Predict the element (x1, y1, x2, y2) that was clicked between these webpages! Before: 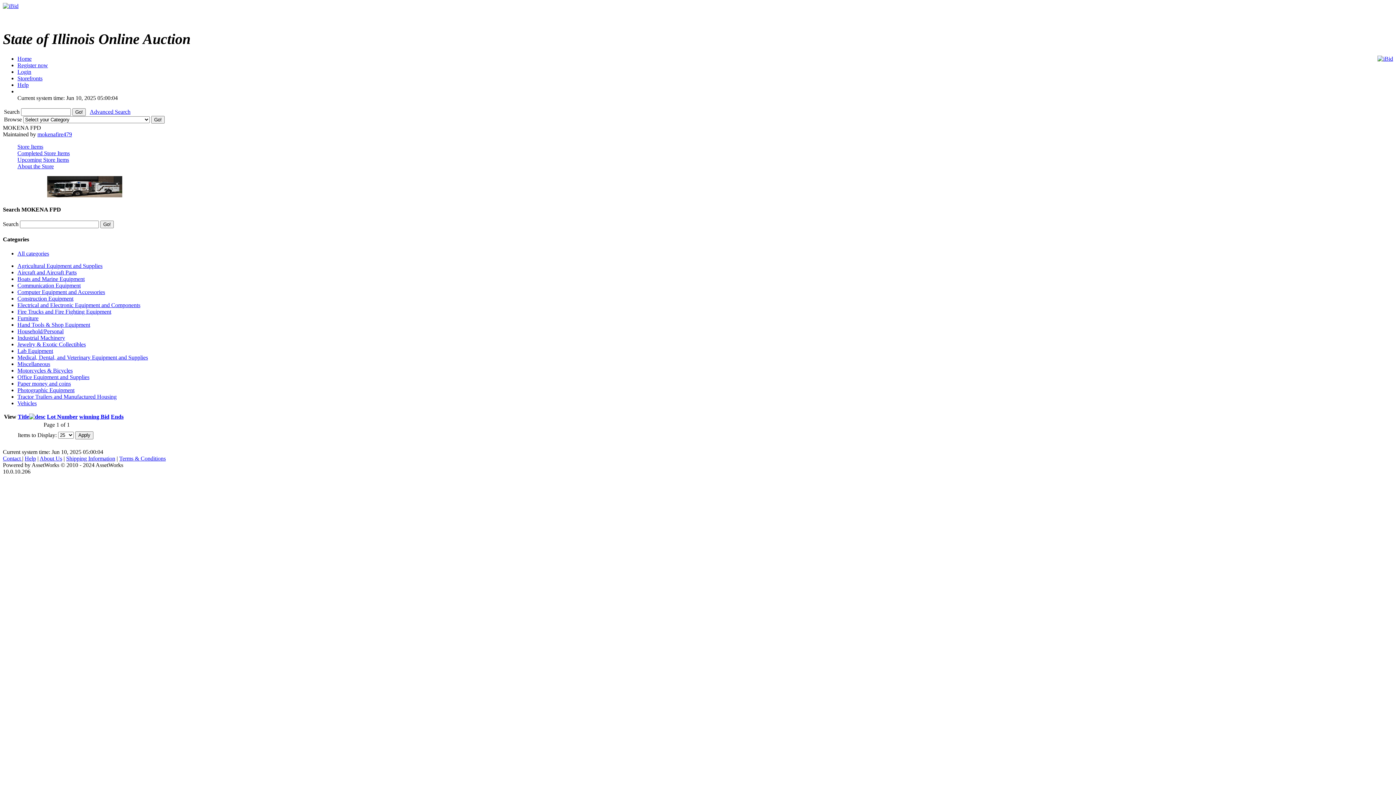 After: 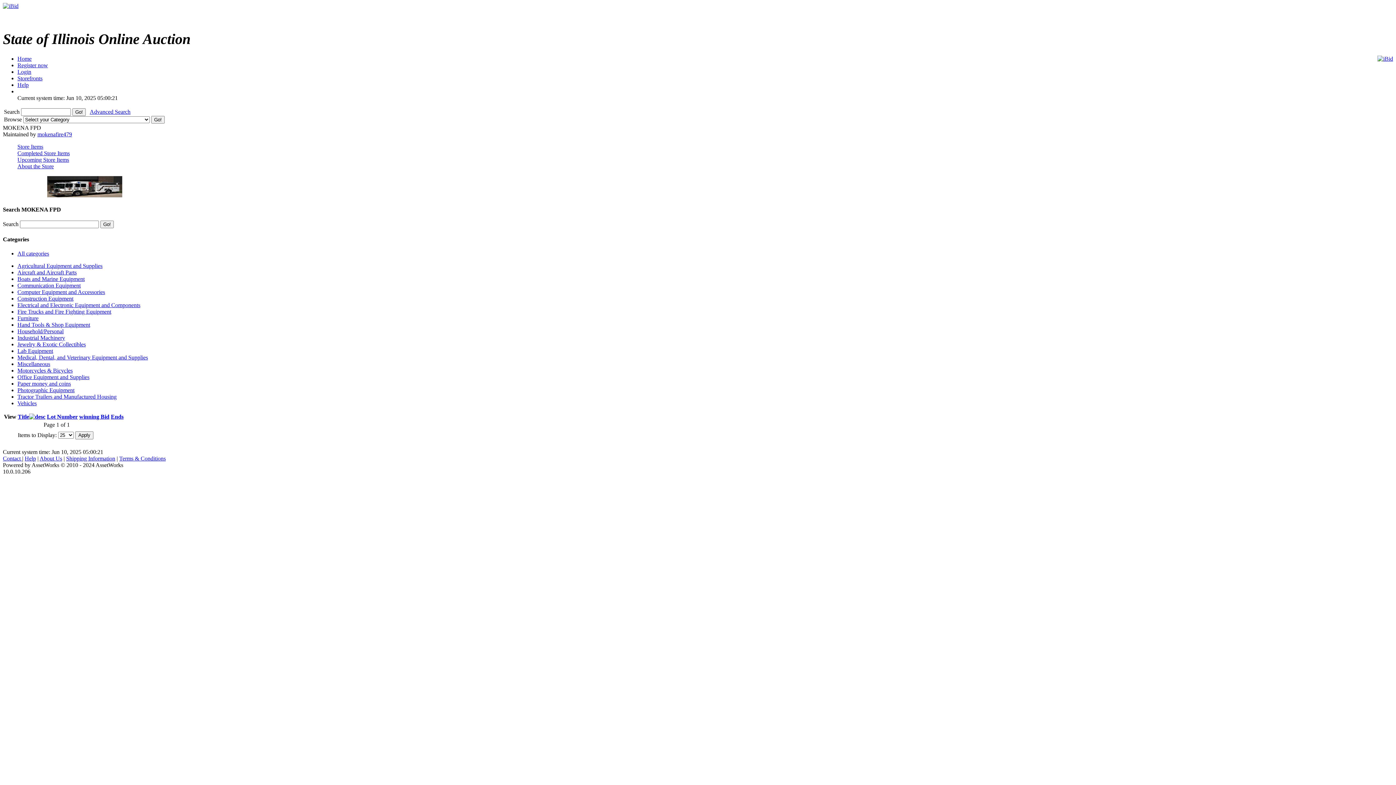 Action: label: Motorcycles & Bicycles bbox: (17, 367, 72, 373)